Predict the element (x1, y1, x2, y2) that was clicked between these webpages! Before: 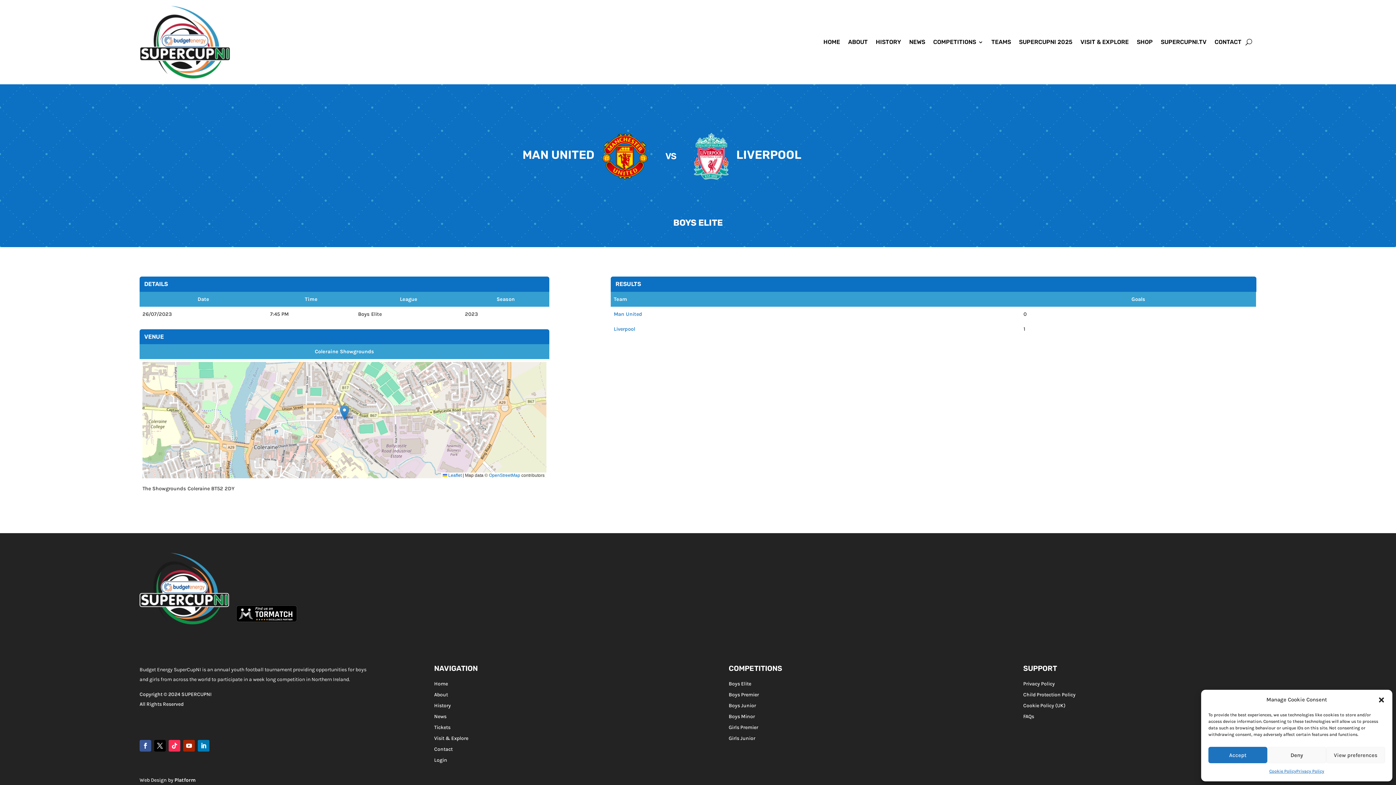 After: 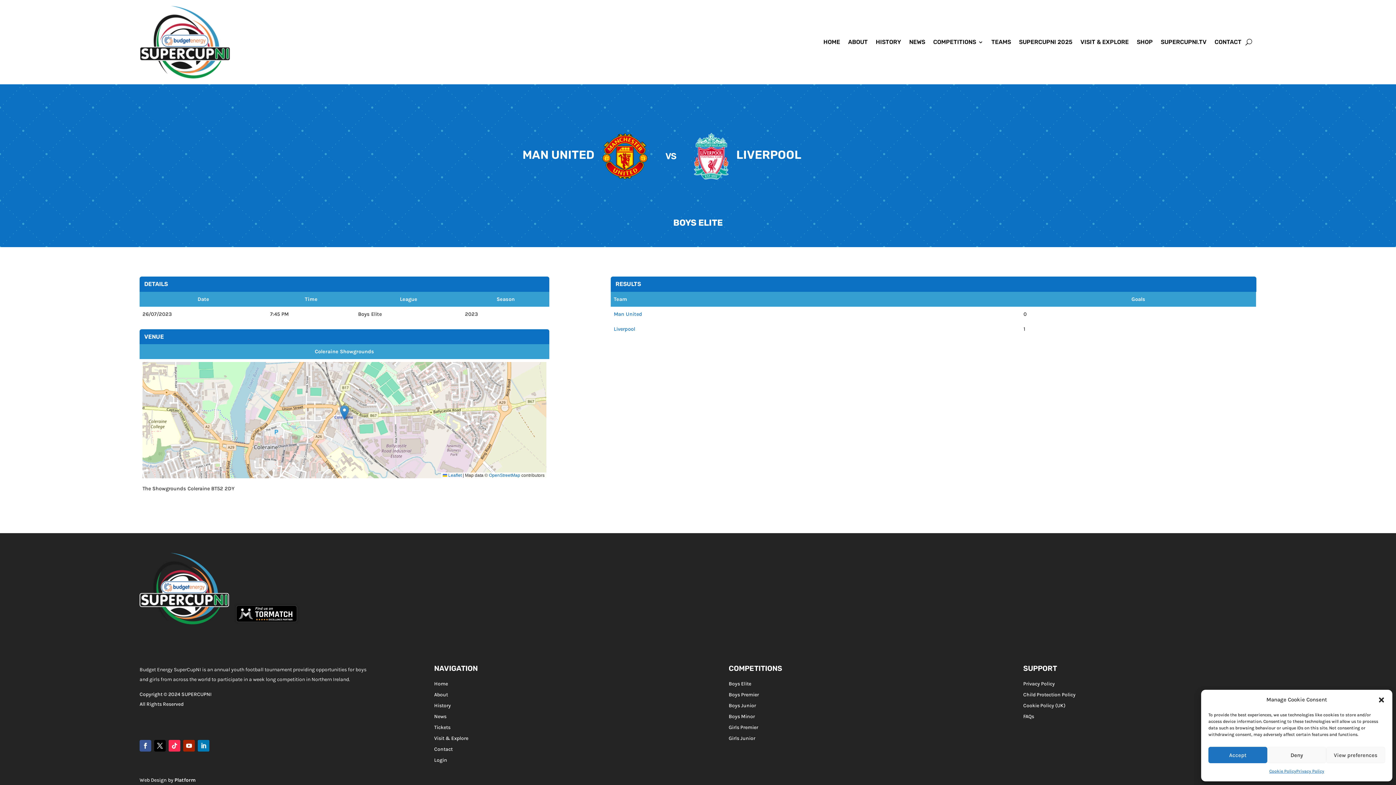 Action: bbox: (197, 740, 209, 751)